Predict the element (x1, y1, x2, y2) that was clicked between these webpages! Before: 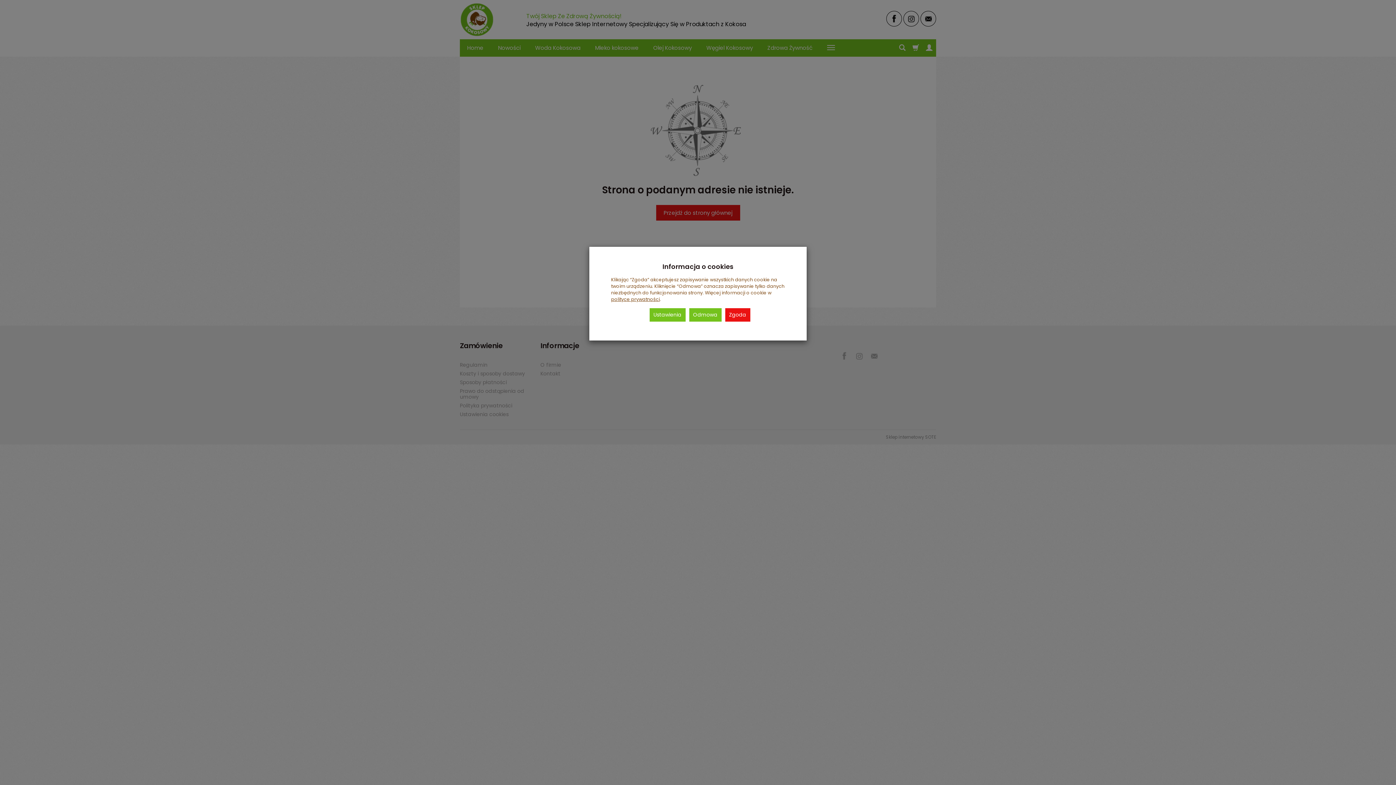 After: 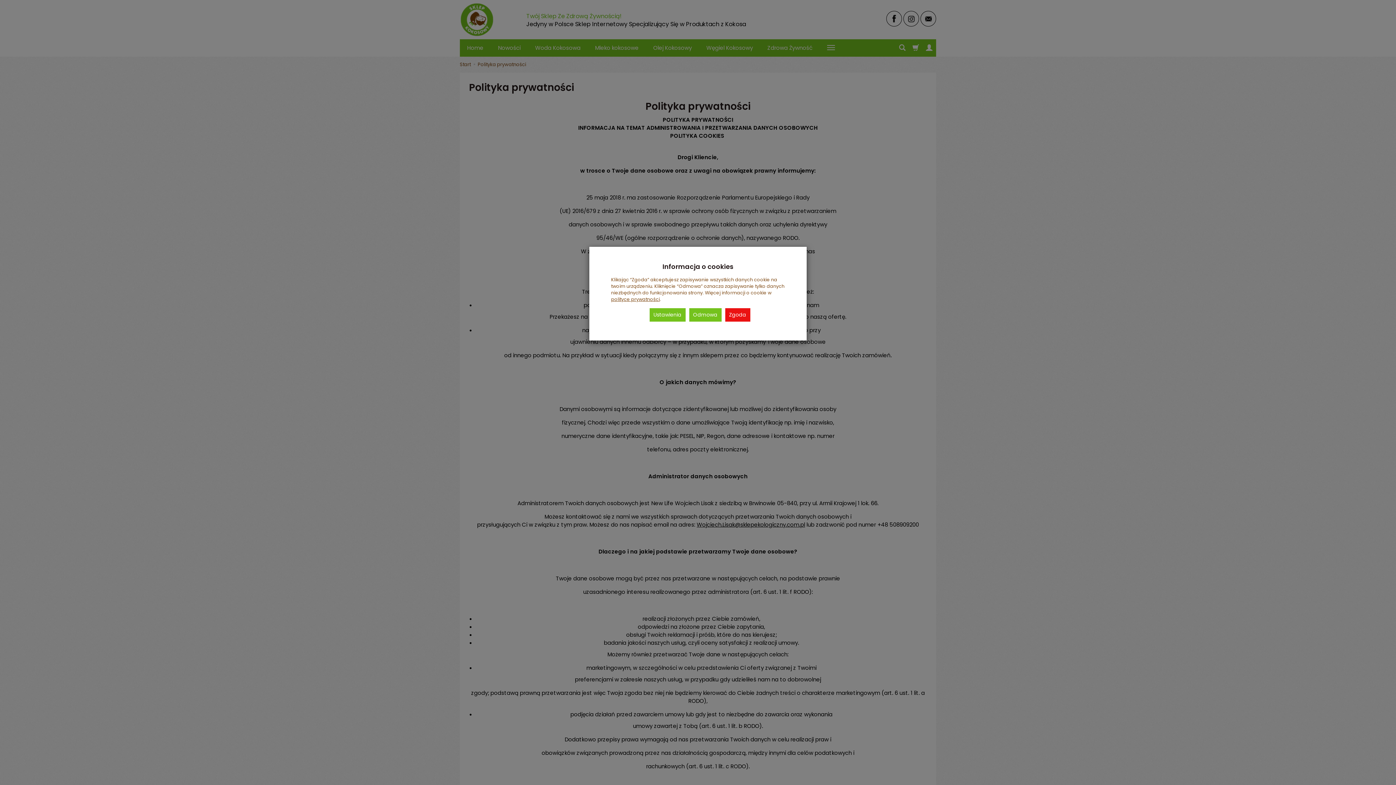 Action: bbox: (611, 296, 660, 302) label: polityce prywatności